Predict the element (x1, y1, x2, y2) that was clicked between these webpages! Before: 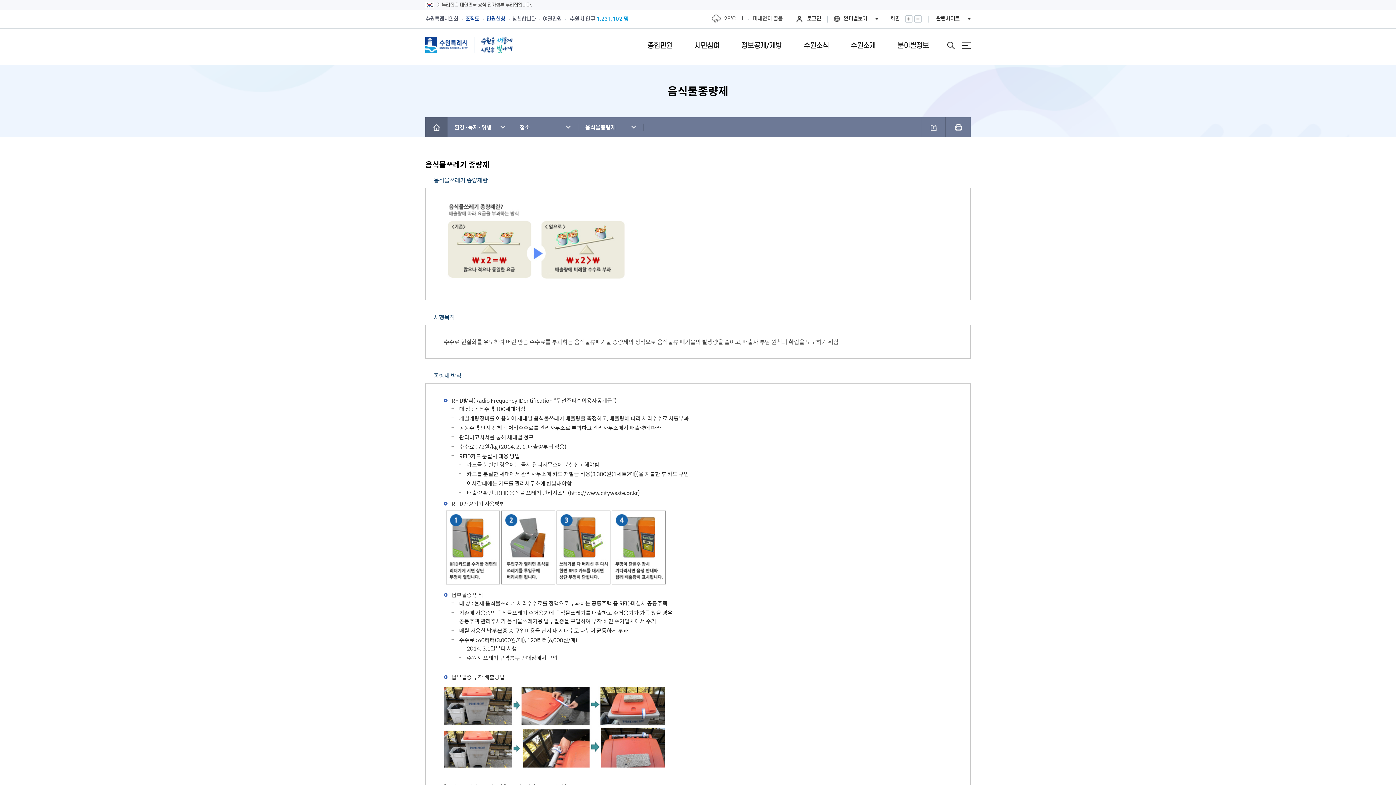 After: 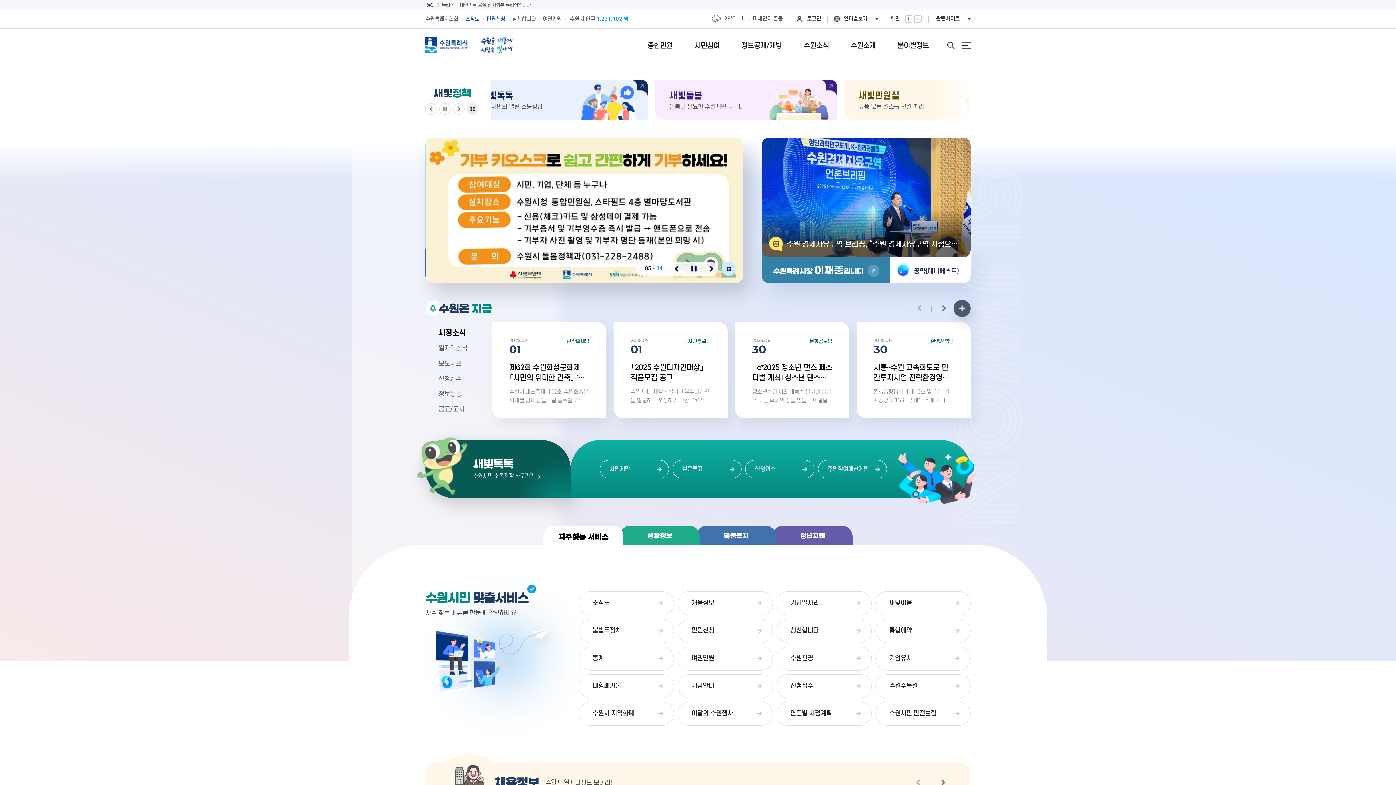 Action: label: 홈 bbox: (425, 117, 447, 137)